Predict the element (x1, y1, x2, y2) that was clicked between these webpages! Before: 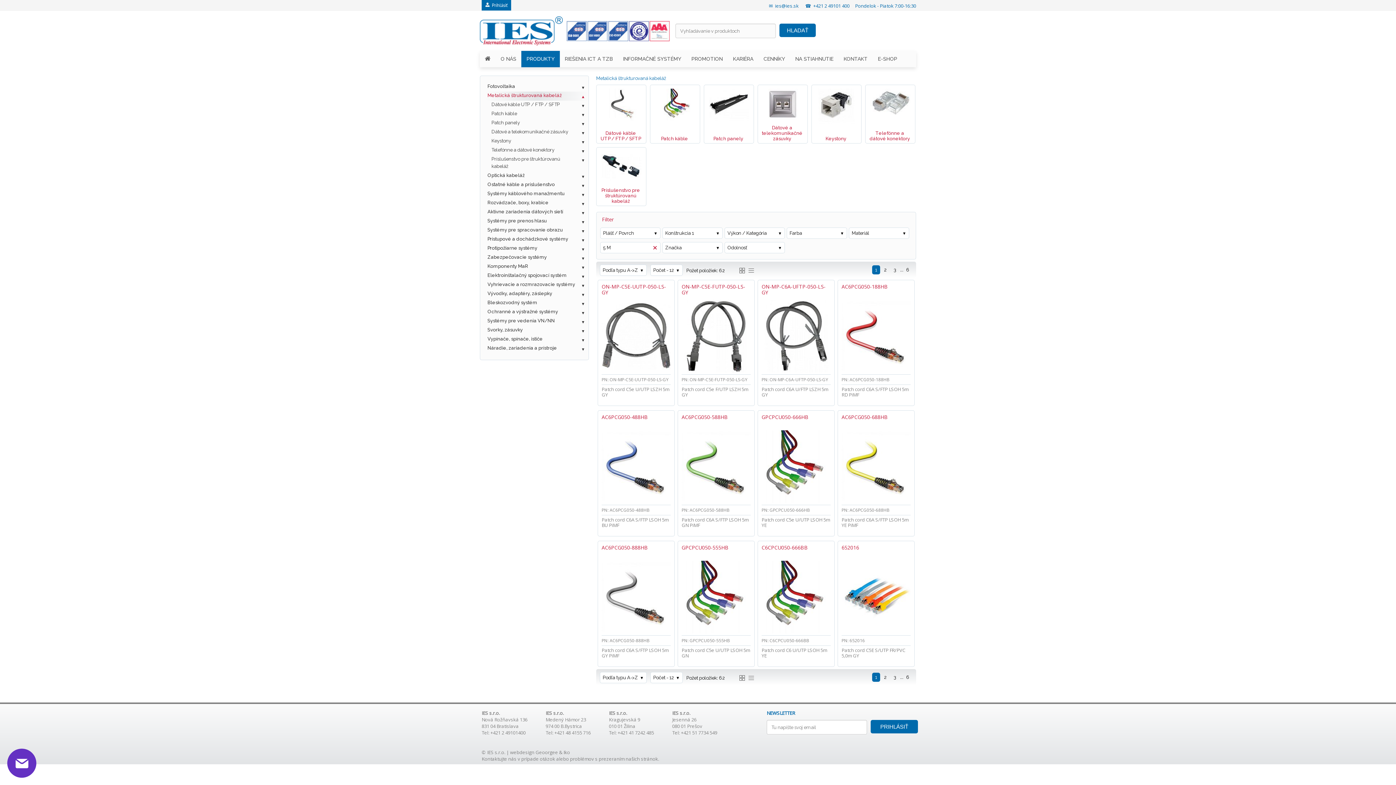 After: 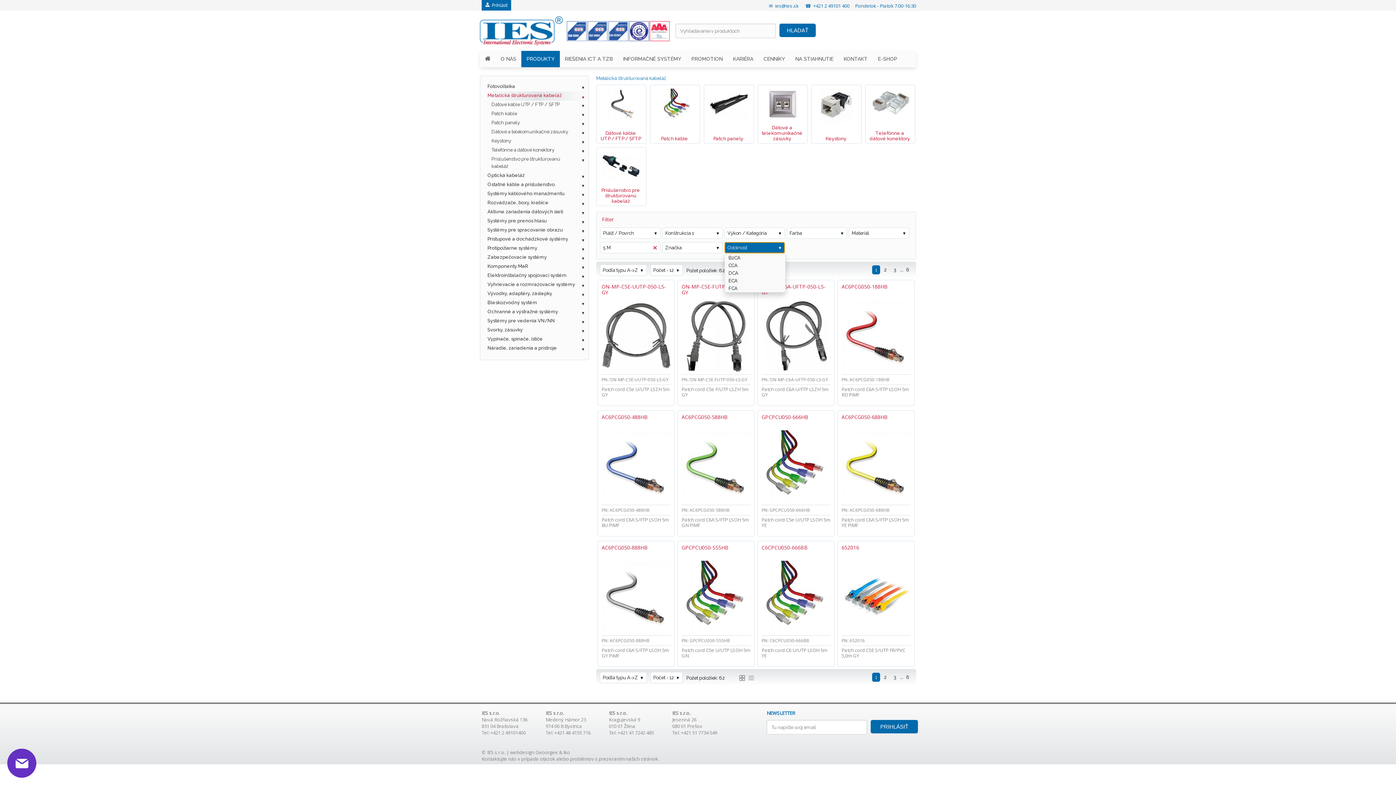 Action: bbox: (724, 242, 785, 253) label: Odolnosť